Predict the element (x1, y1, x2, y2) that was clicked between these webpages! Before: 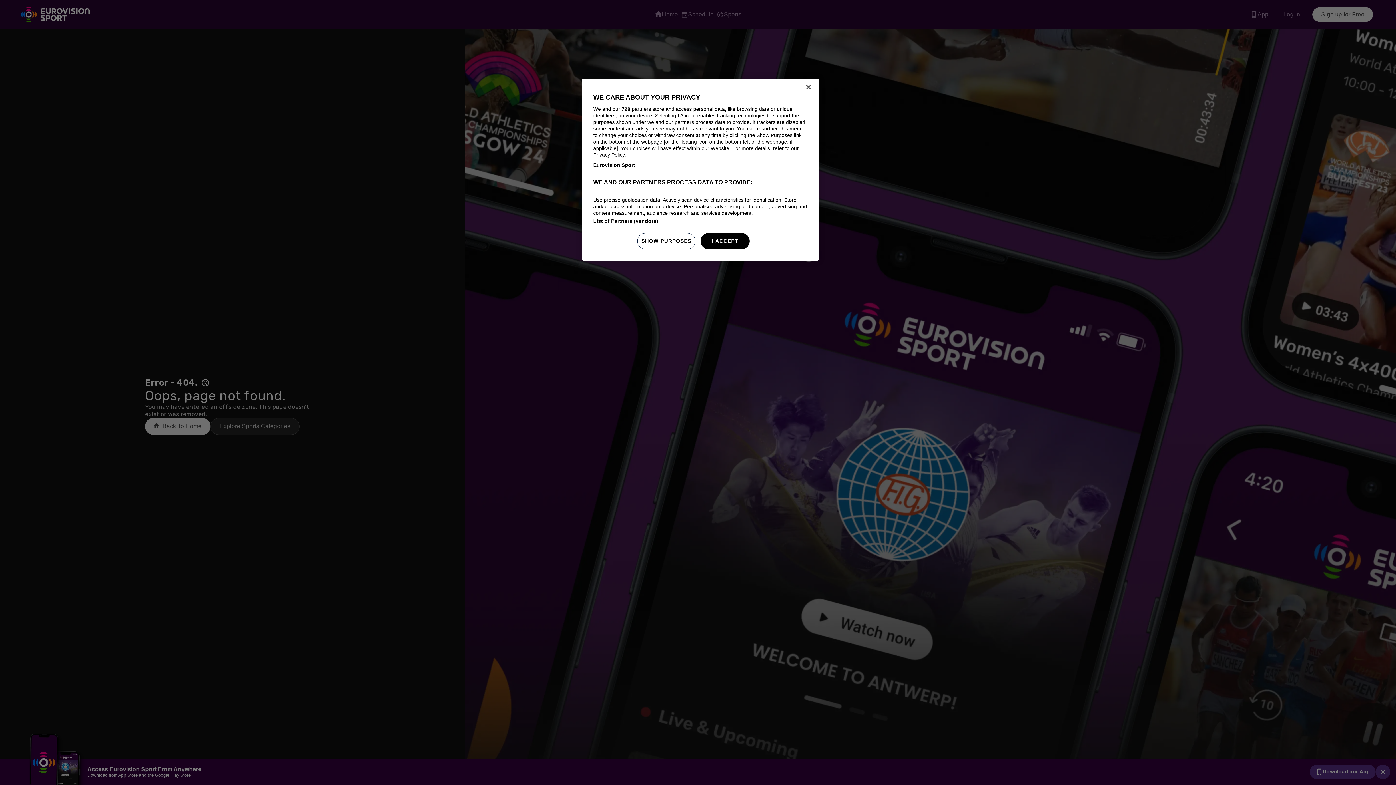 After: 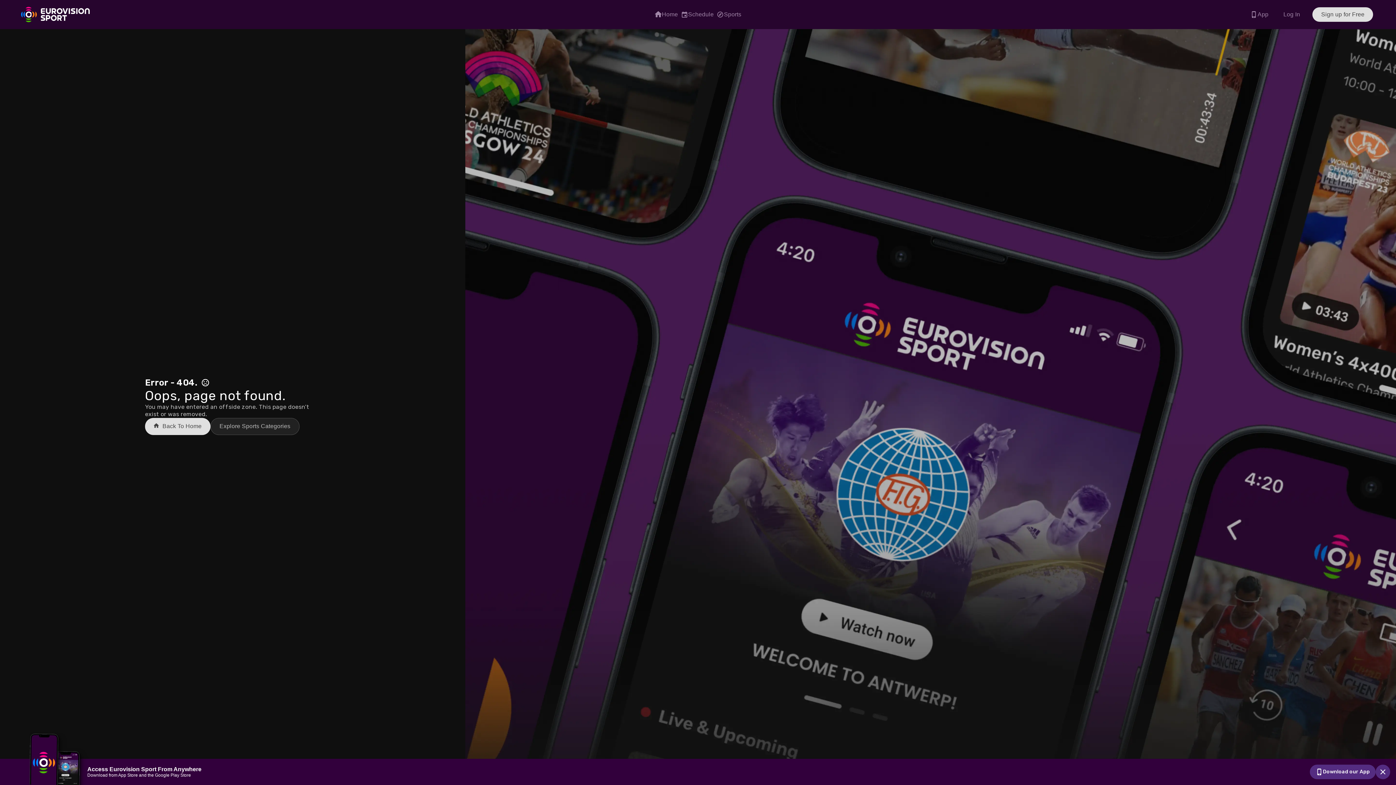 Action: label: I ACCEPT bbox: (700, 233, 749, 249)